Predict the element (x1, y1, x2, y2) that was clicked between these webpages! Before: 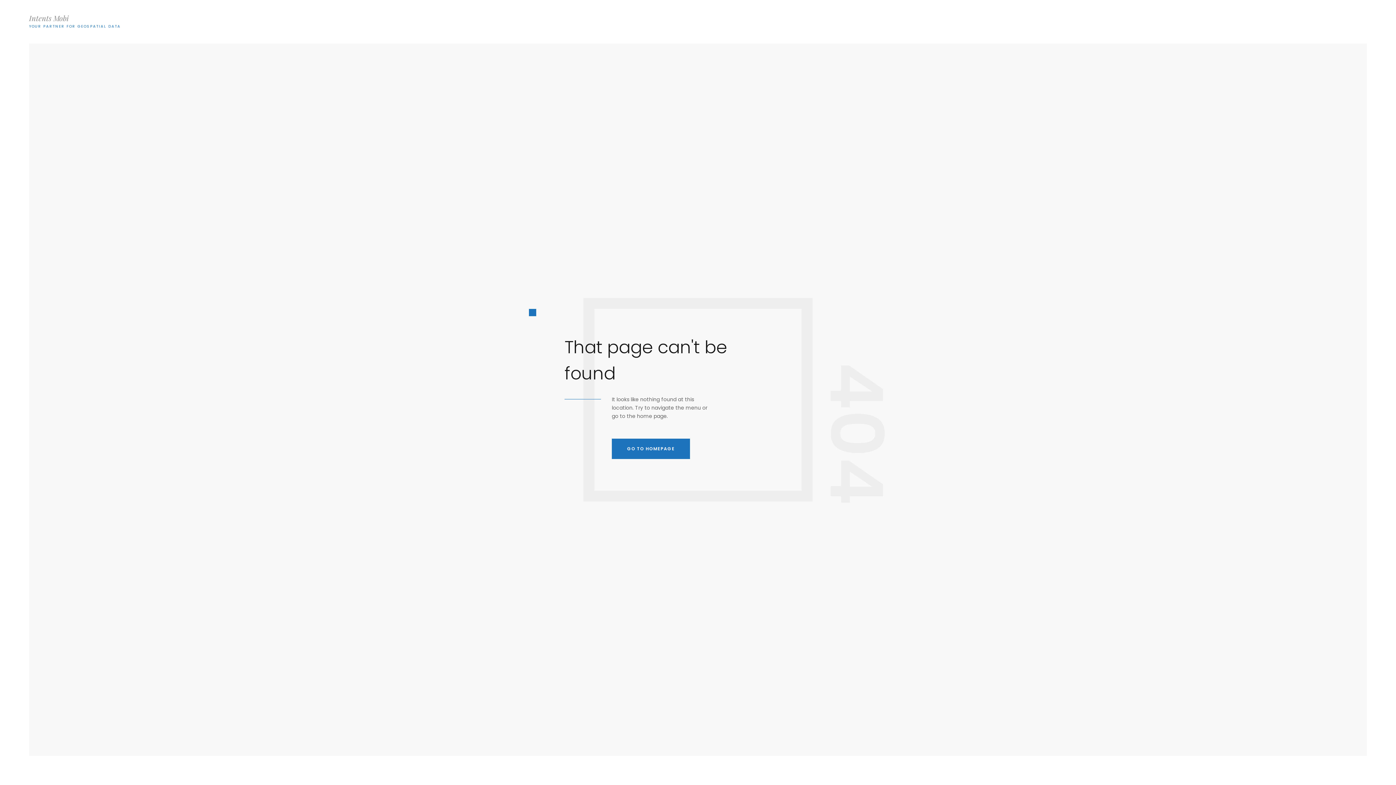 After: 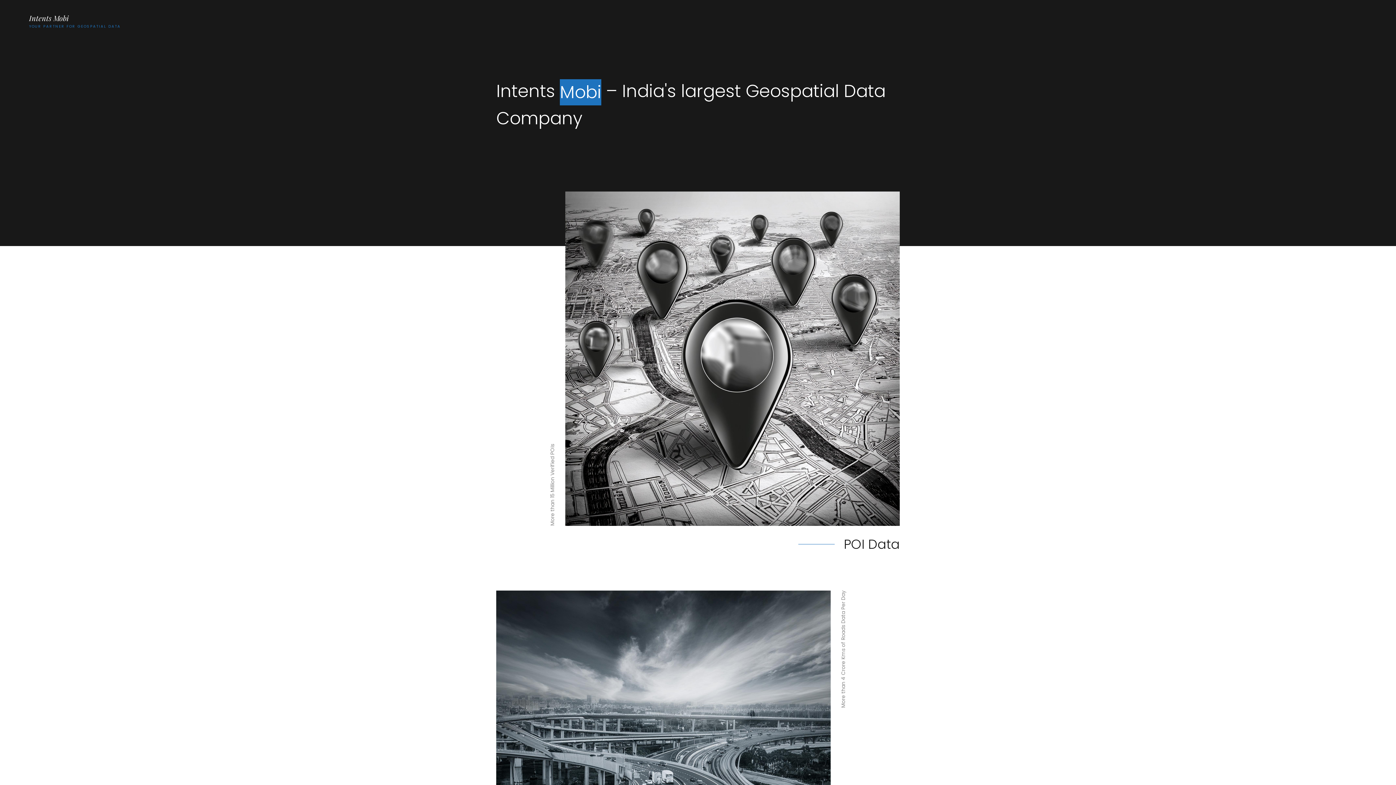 Action: label: GO TO HOMEPAGE bbox: (612, 438, 690, 459)